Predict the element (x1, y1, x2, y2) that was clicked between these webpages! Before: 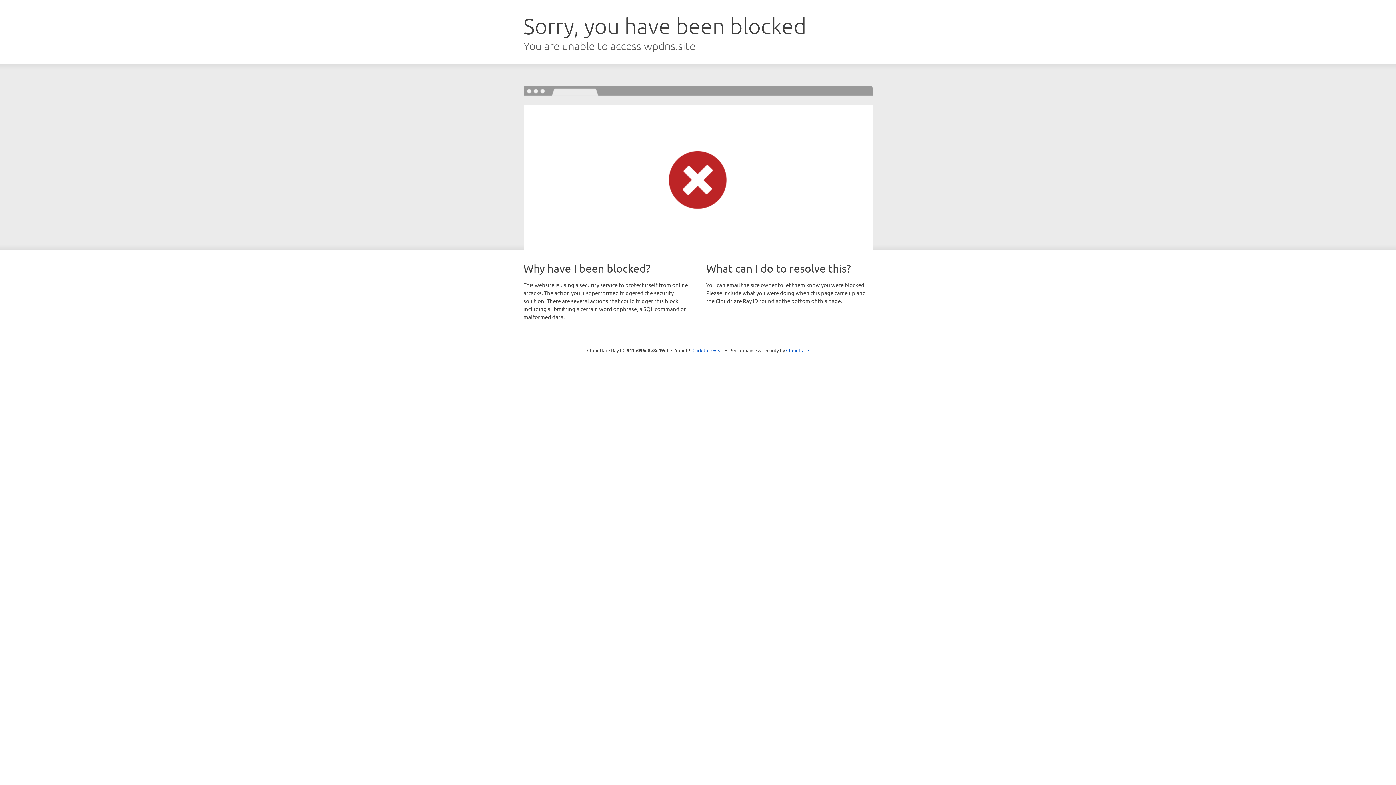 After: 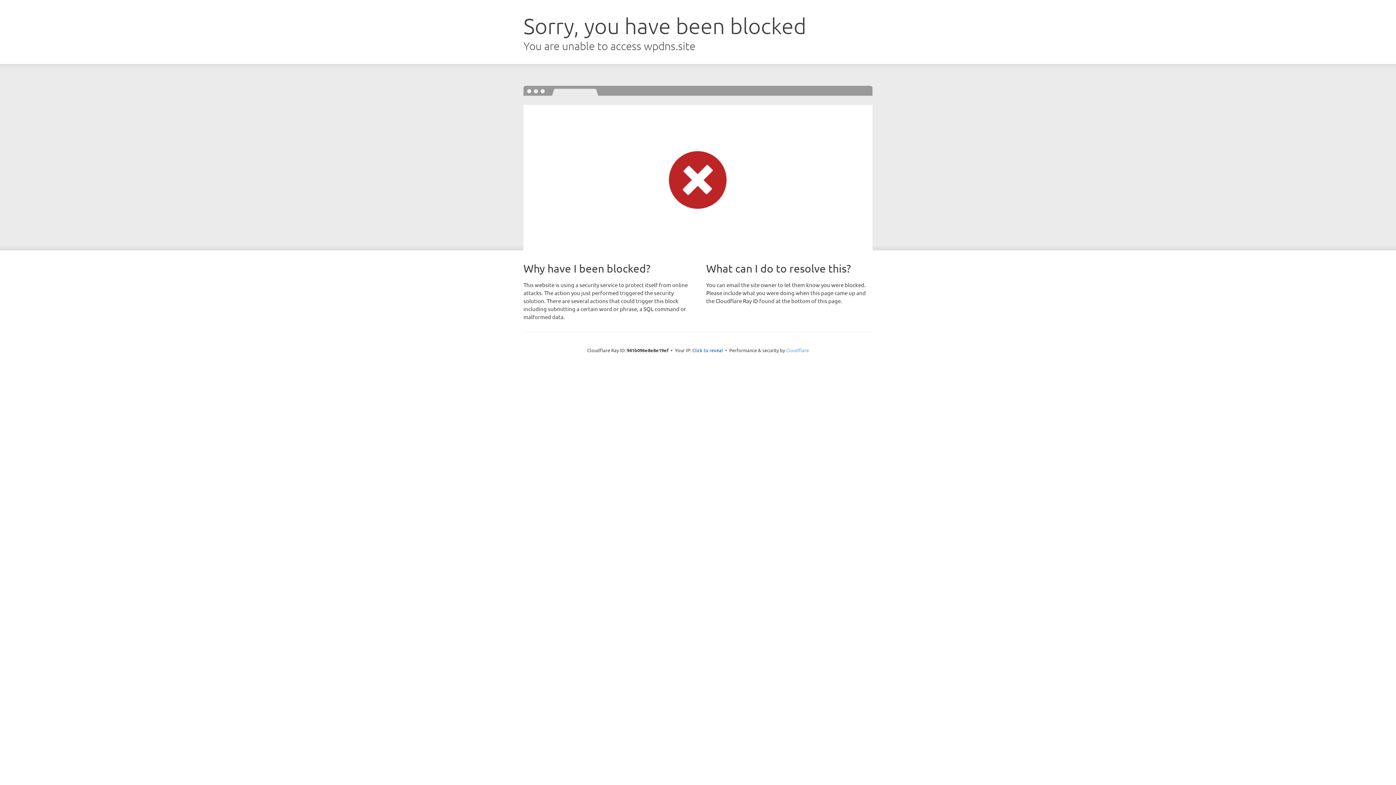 Action: bbox: (786, 347, 809, 353) label: Cloudflare